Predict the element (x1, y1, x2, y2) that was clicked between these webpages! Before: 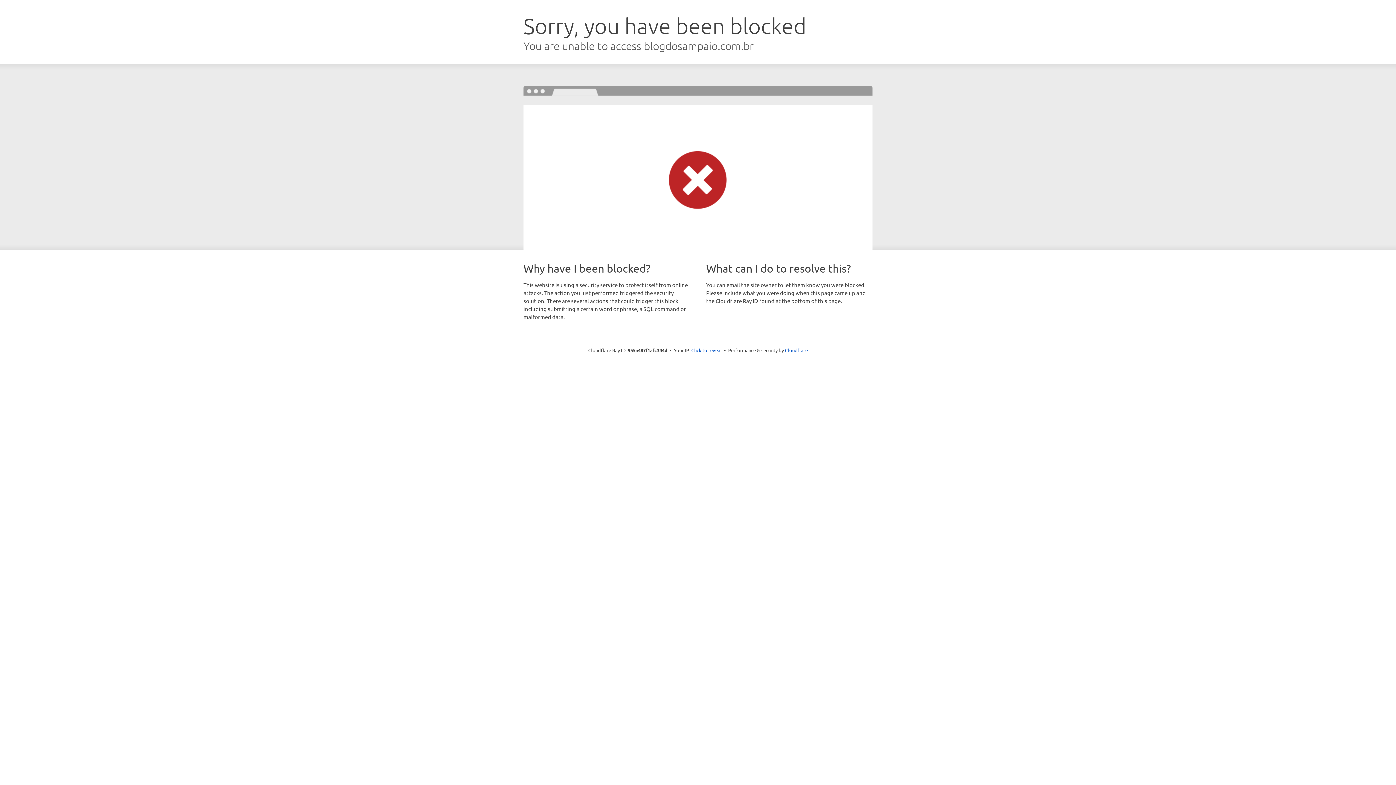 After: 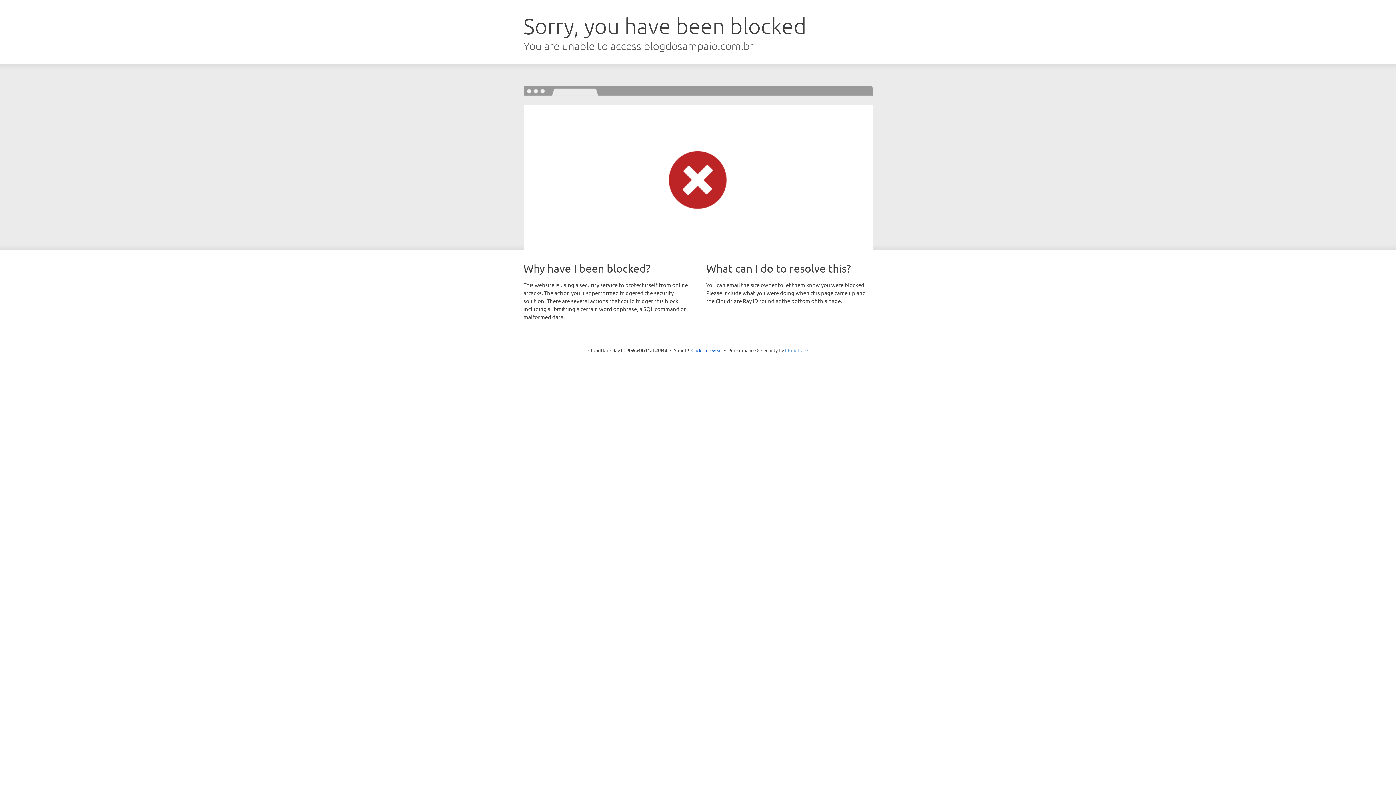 Action: label: Cloudflare bbox: (785, 347, 808, 353)